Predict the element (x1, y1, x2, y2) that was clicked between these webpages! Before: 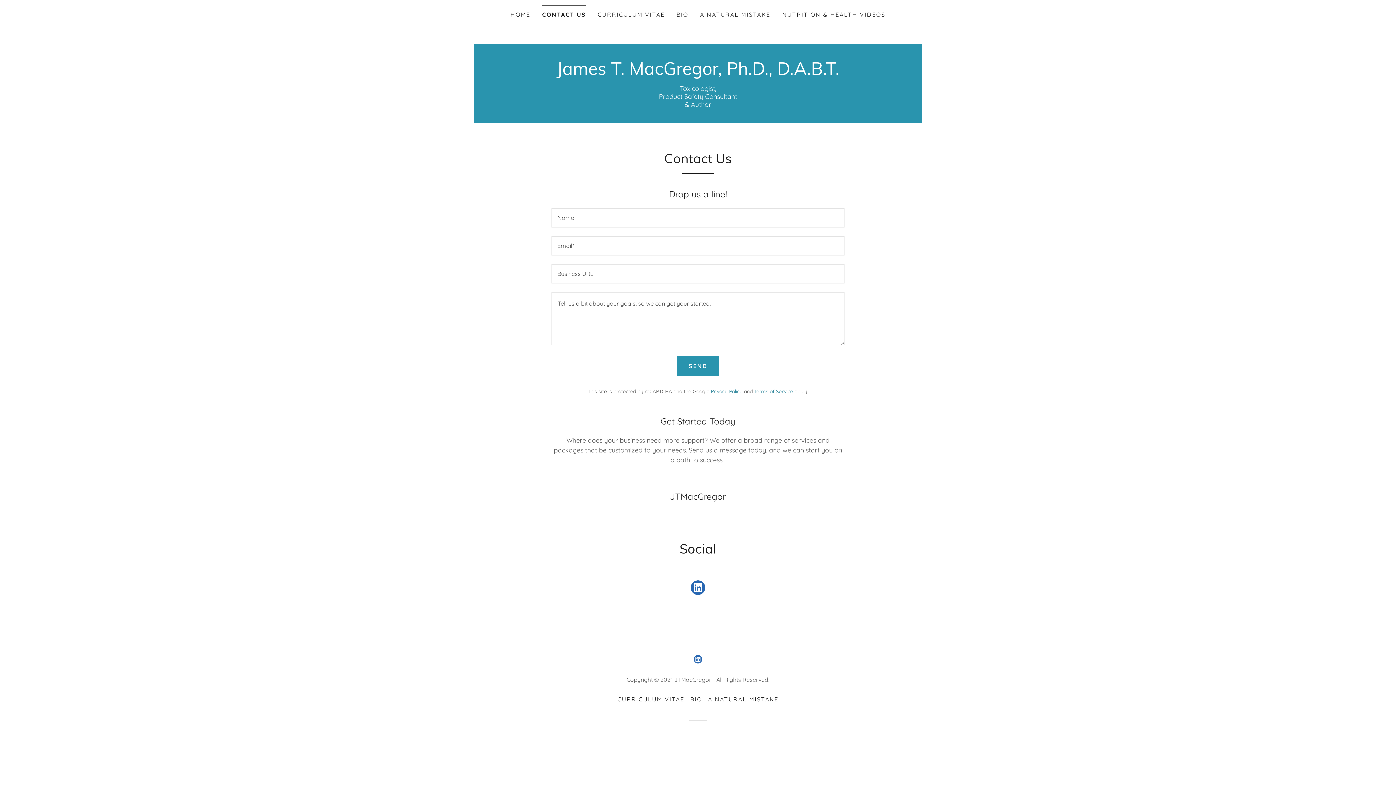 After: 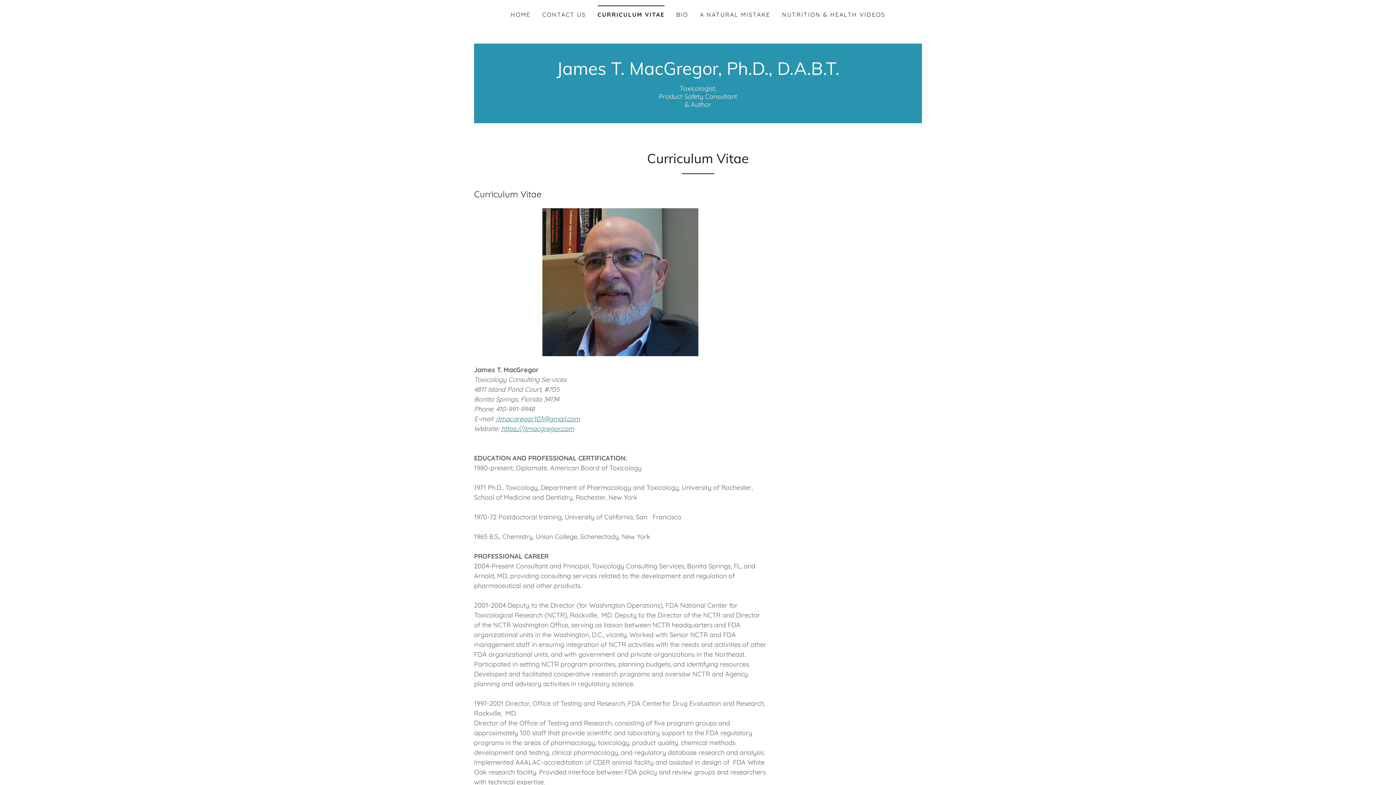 Action: label: CURRICULUM VITAE bbox: (614, 693, 687, 706)